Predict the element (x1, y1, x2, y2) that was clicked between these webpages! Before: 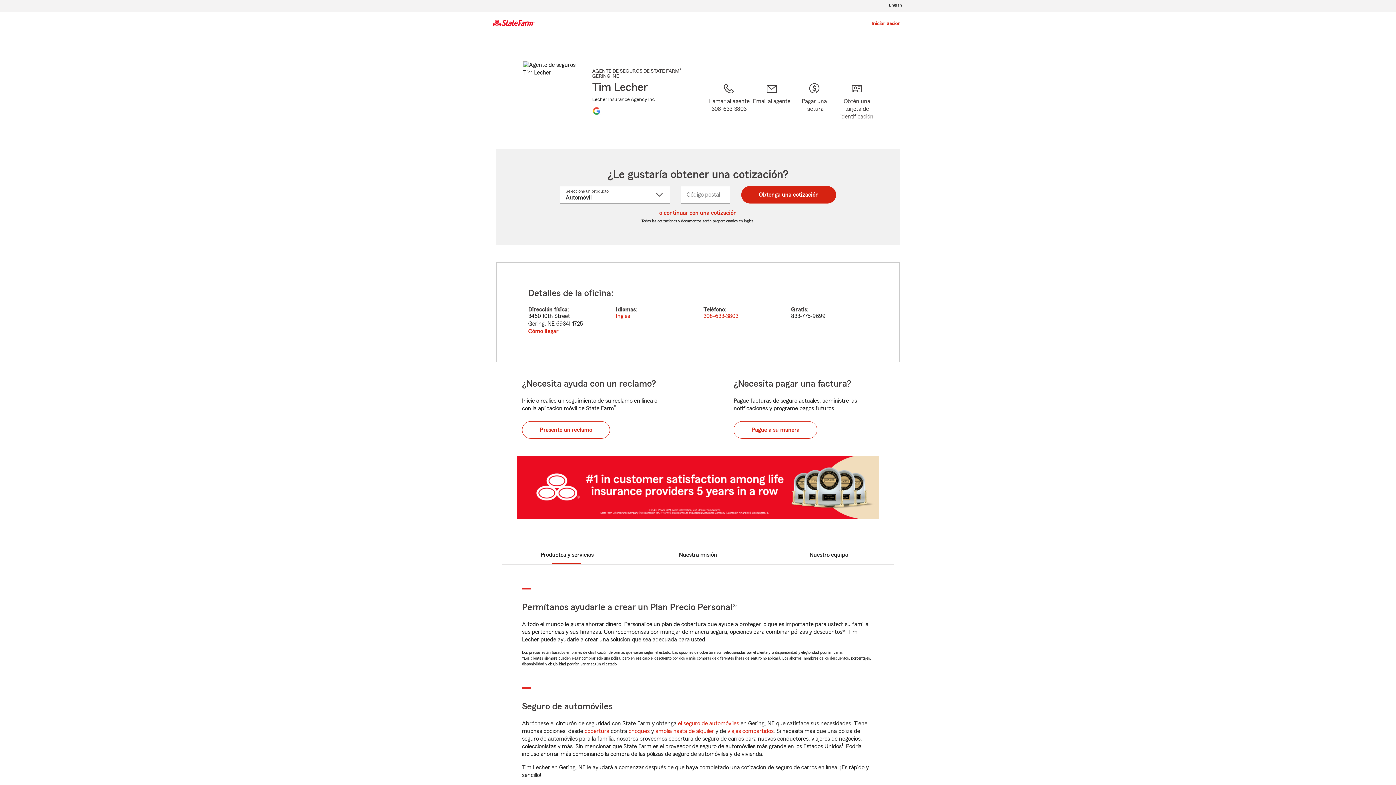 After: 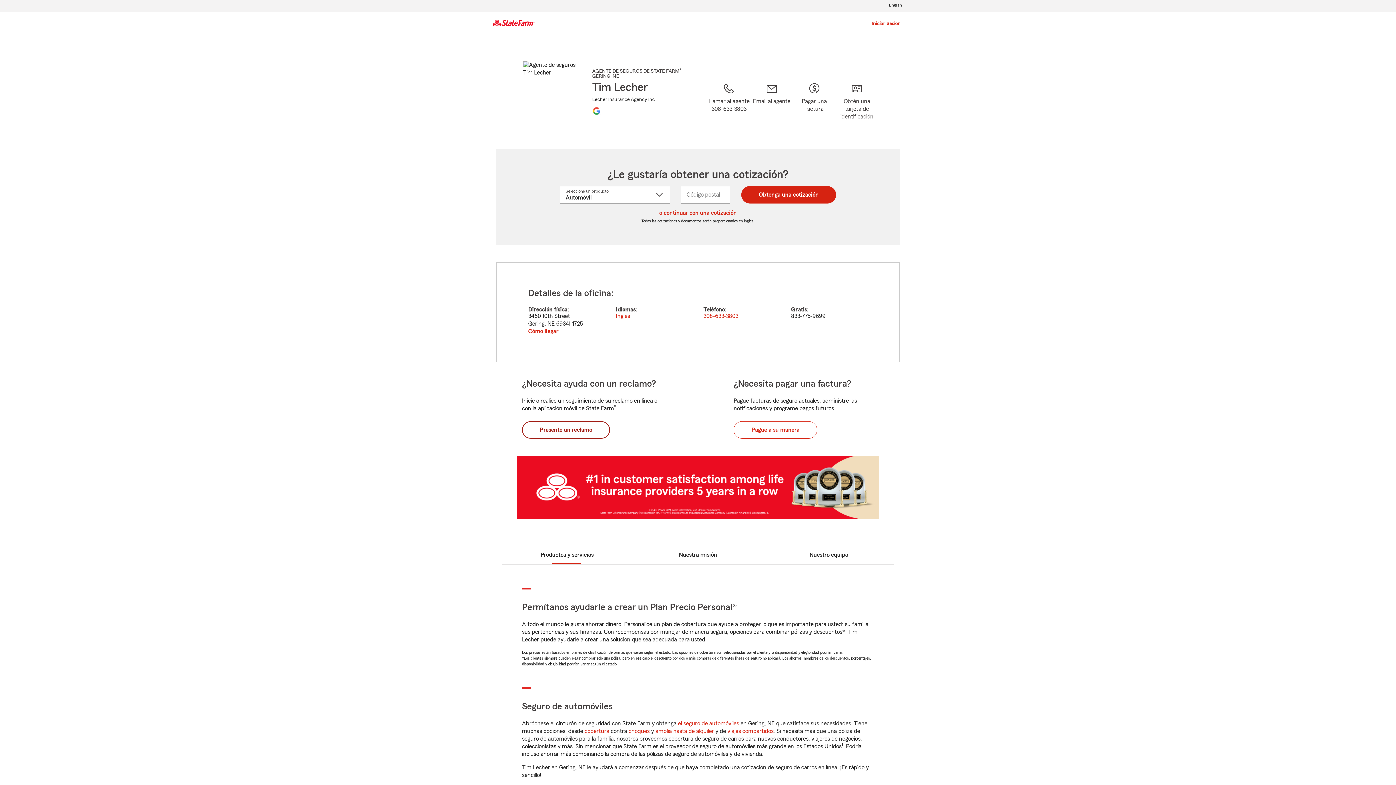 Action: label: Presente un reclamo bbox: (522, 421, 610, 438)